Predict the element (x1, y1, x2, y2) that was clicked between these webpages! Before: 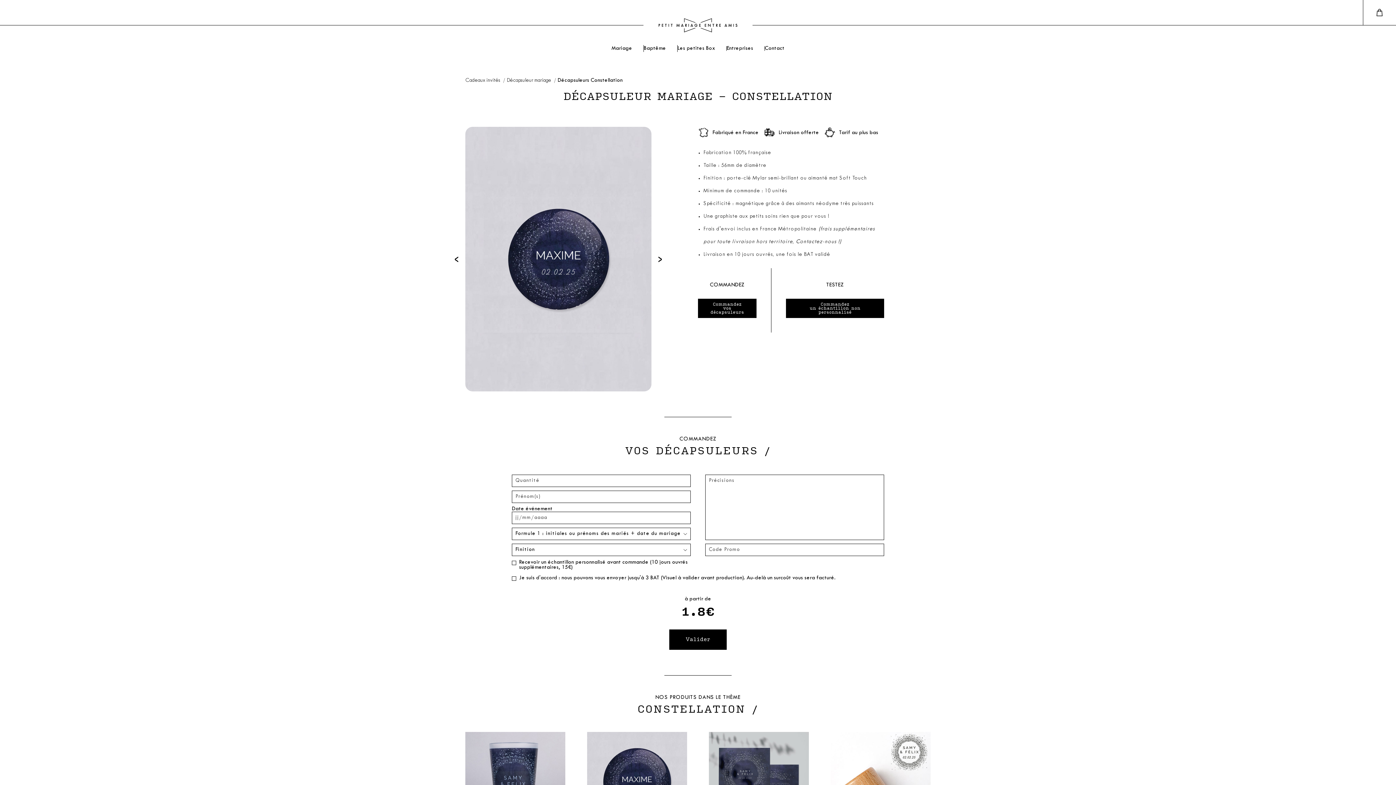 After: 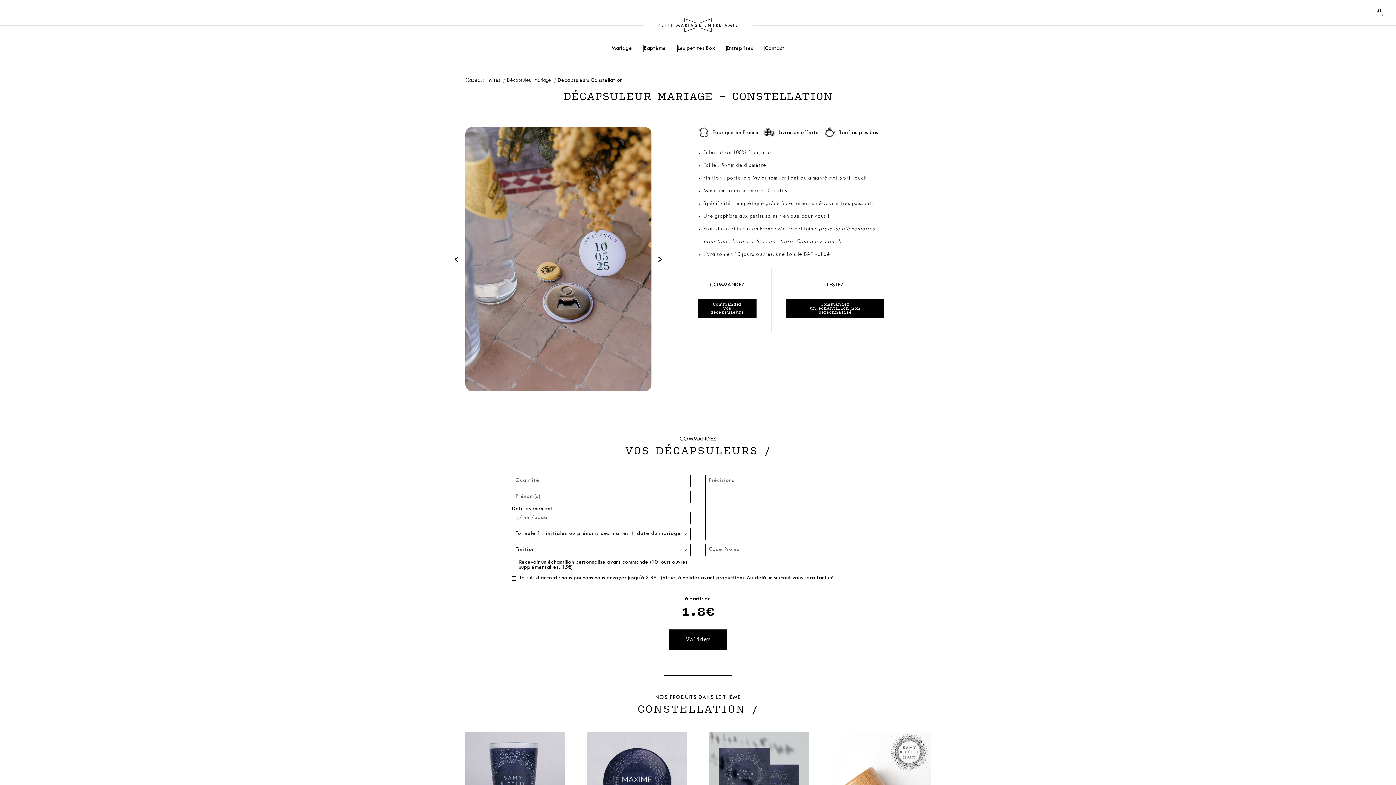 Action: bbox: (452, 251, 460, 266) label: ‹